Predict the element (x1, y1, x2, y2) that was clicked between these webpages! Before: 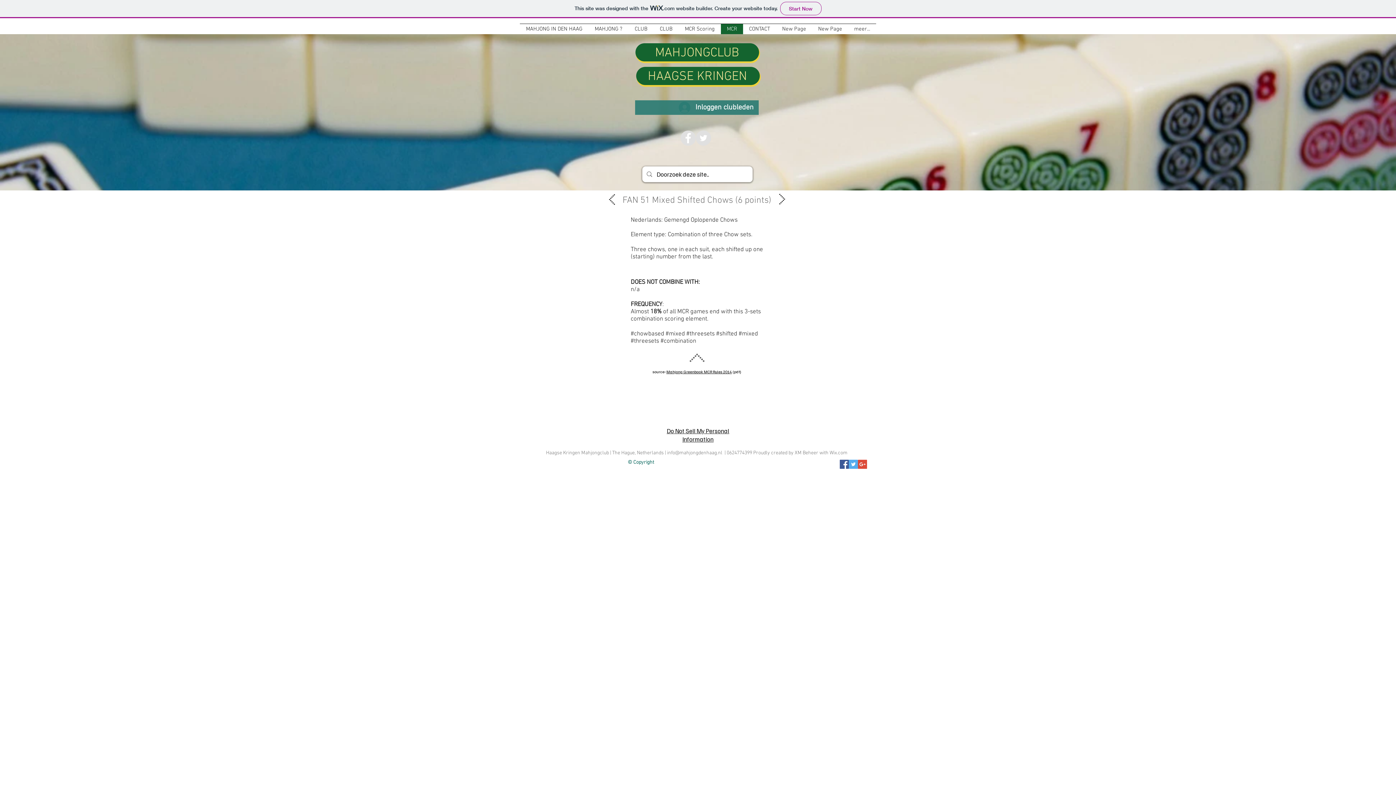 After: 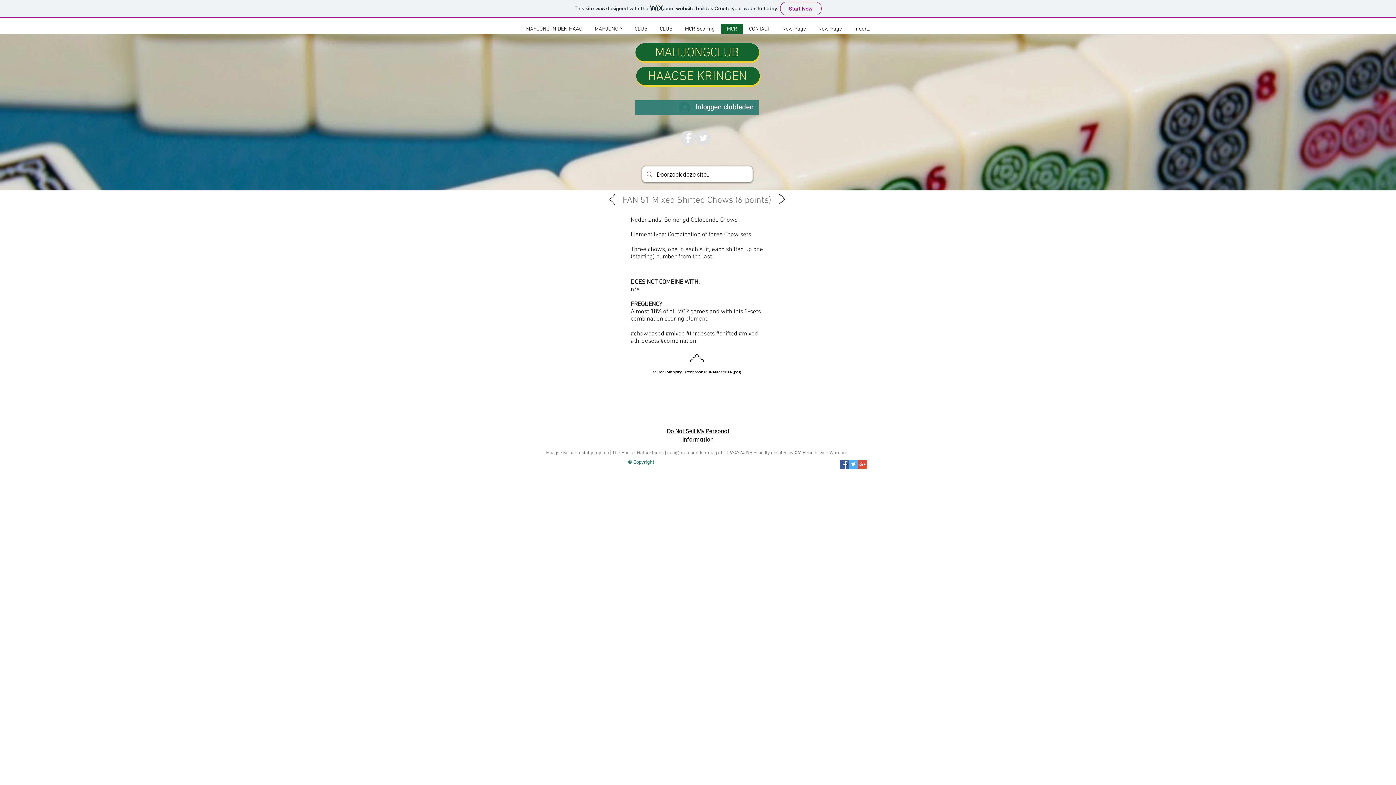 Action: bbox: (680, 130, 696, 145) label: Facebook - Grey Circle